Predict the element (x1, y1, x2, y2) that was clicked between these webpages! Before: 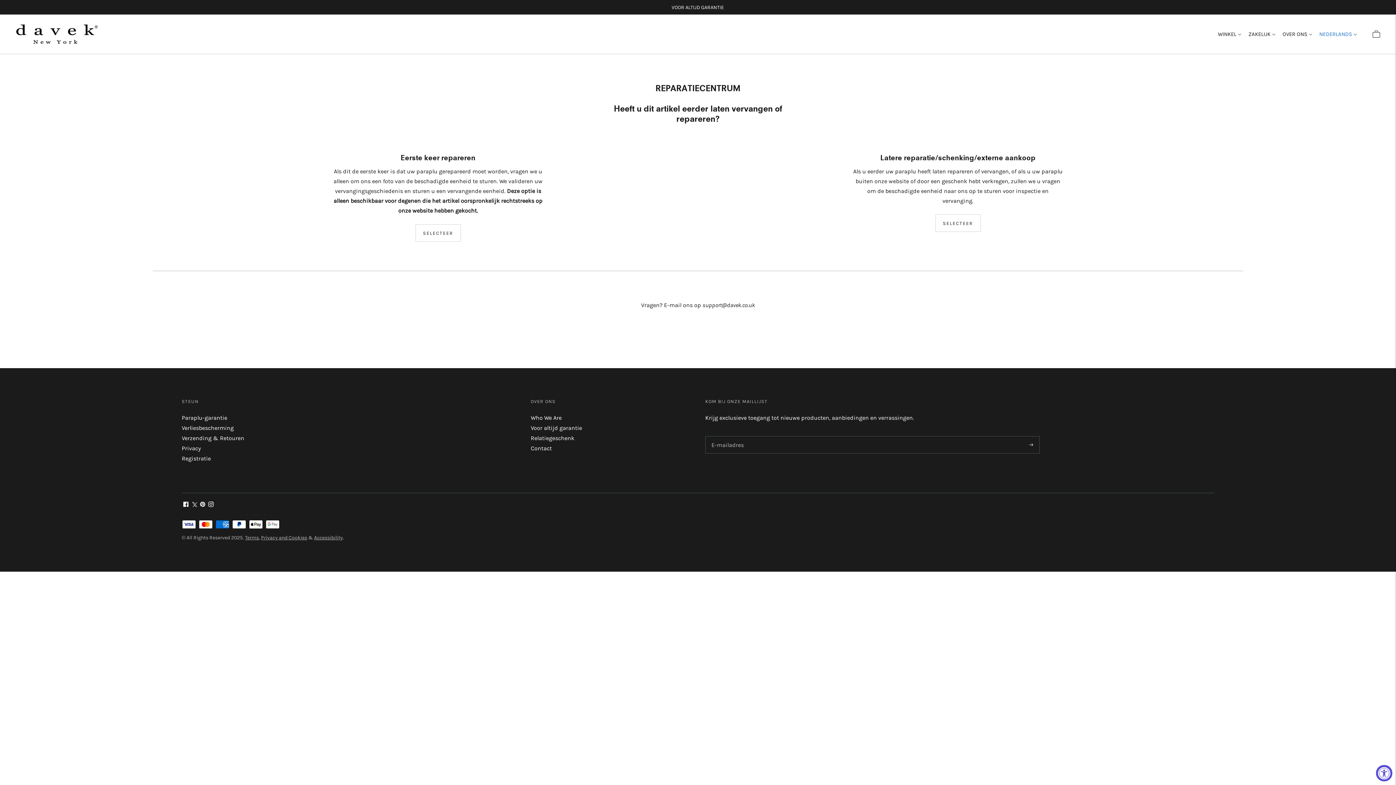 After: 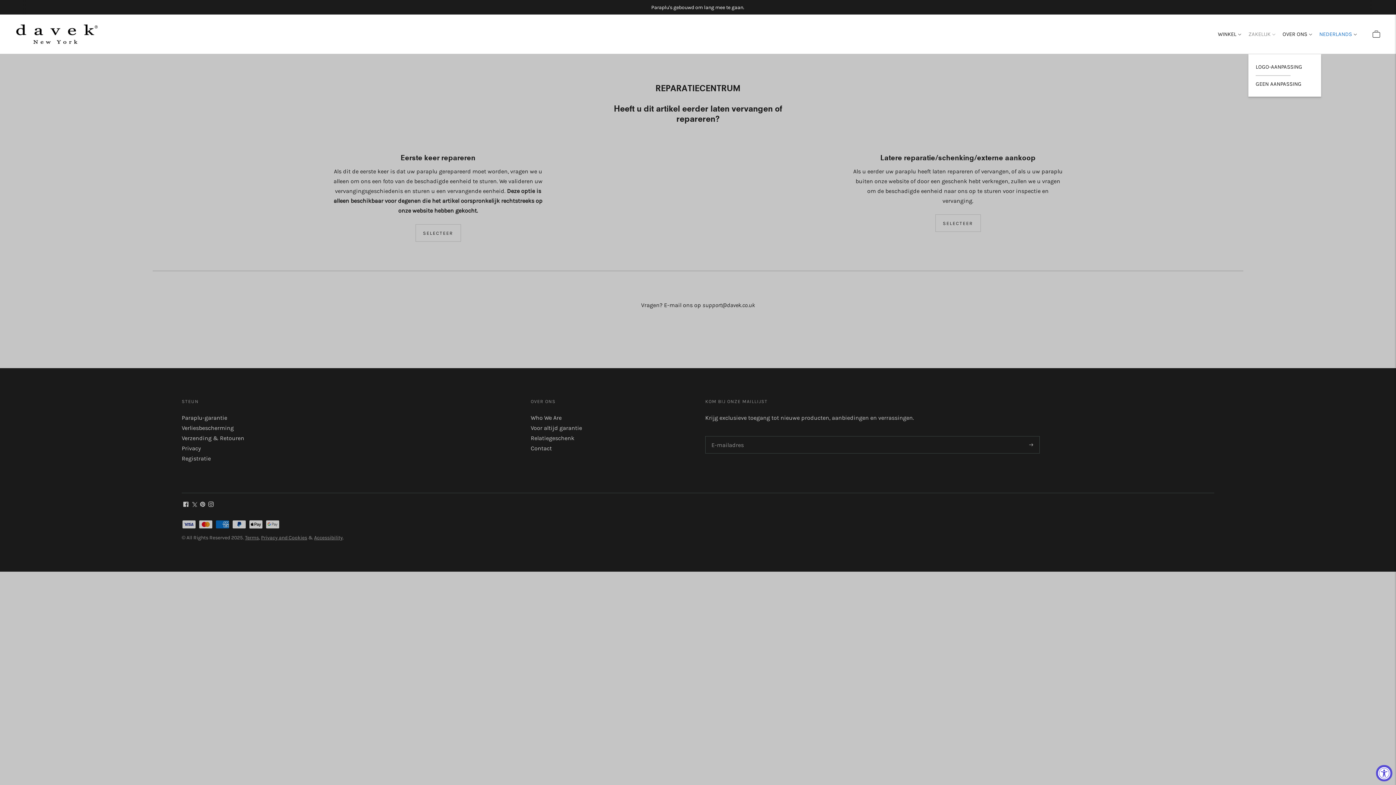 Action: bbox: (1248, 26, 1275, 42) label: ZAKELIJK